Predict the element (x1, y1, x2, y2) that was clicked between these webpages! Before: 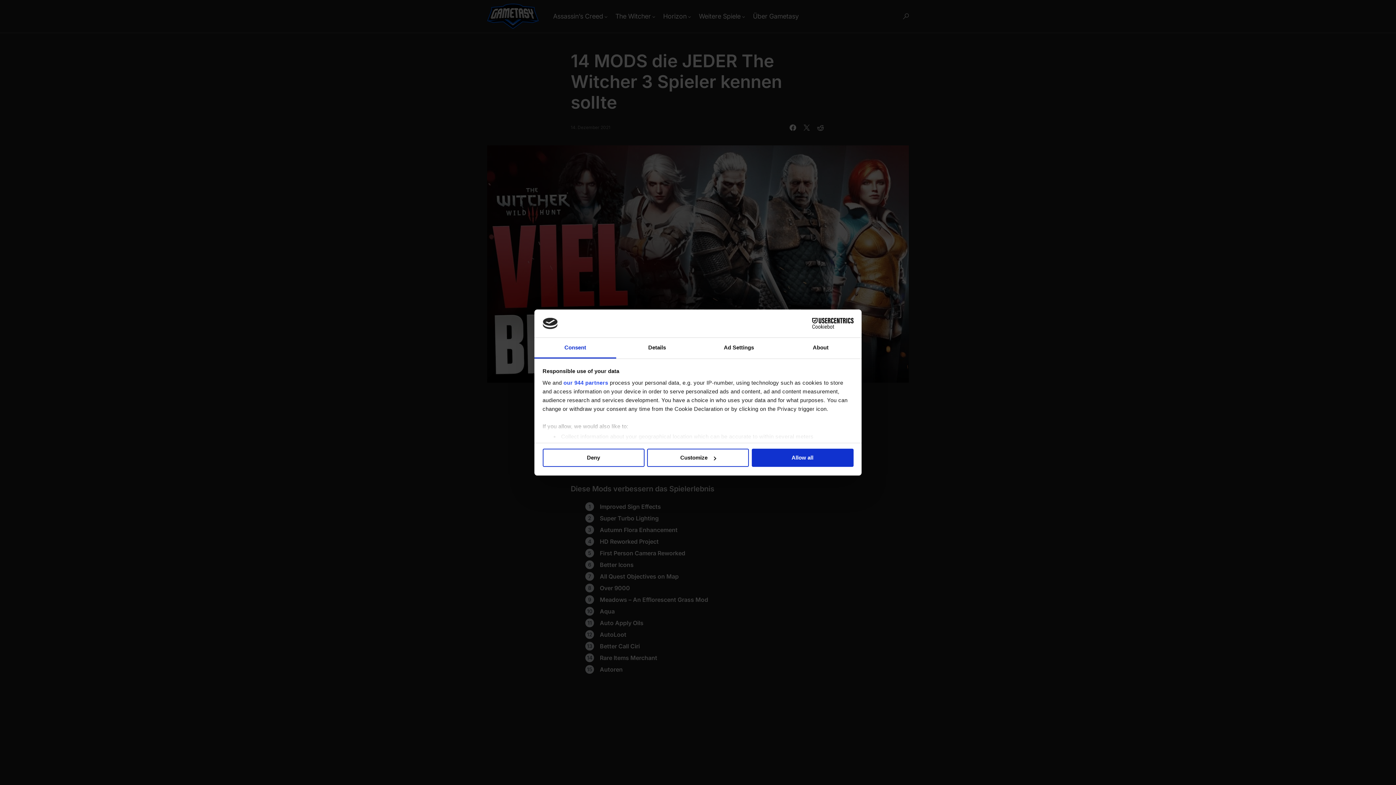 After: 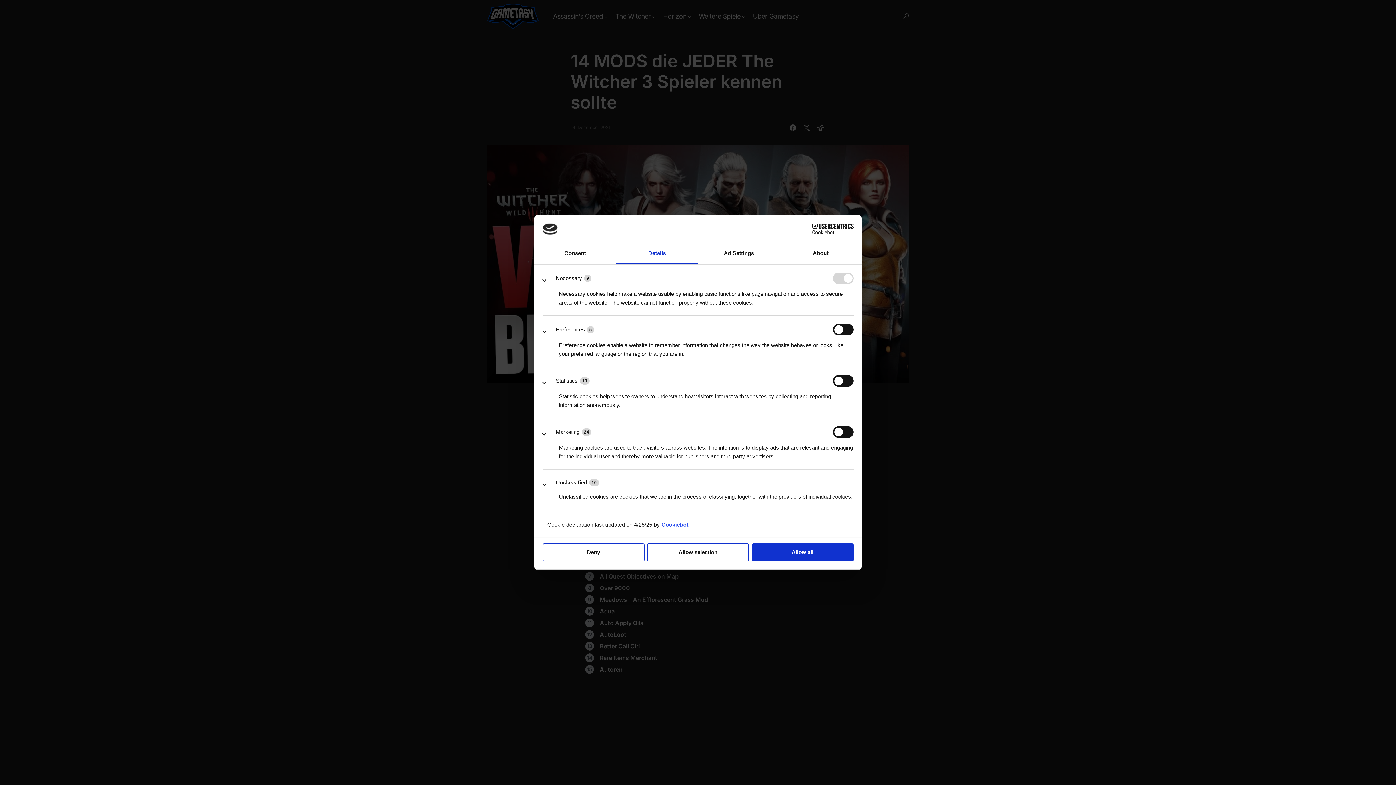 Action: bbox: (616, 337, 698, 358) label: Details